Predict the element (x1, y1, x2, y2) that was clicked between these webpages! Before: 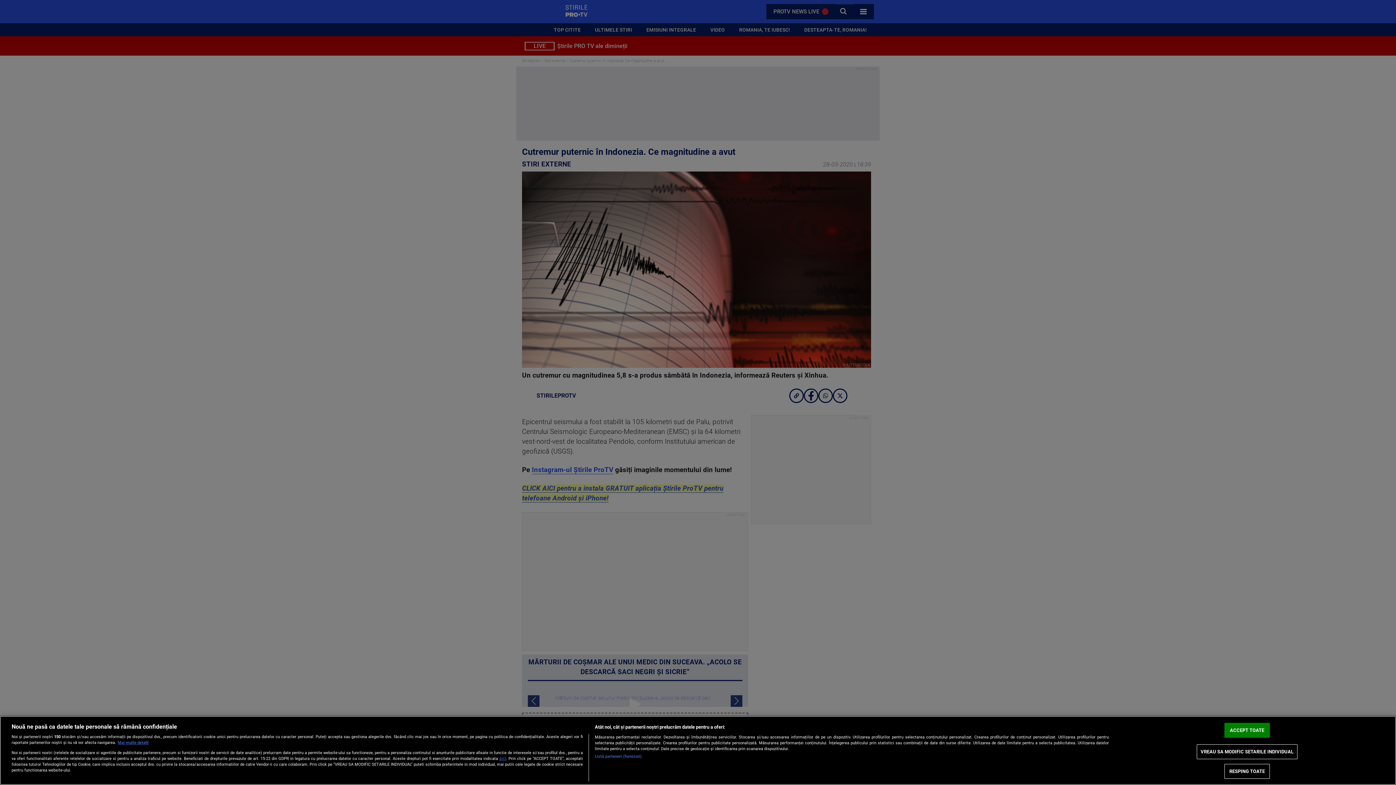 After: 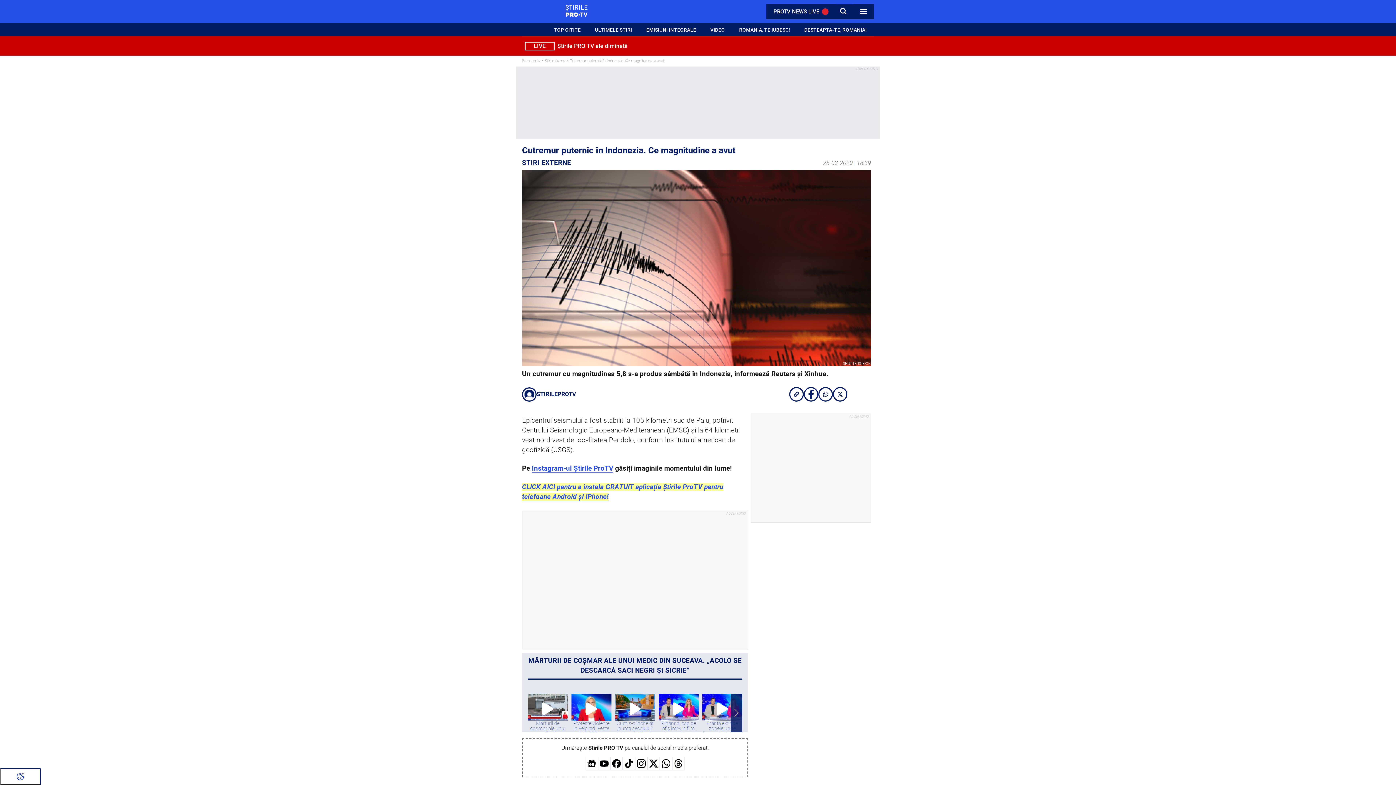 Action: bbox: (1224, 723, 1270, 738) label: ACCEPT TOATE